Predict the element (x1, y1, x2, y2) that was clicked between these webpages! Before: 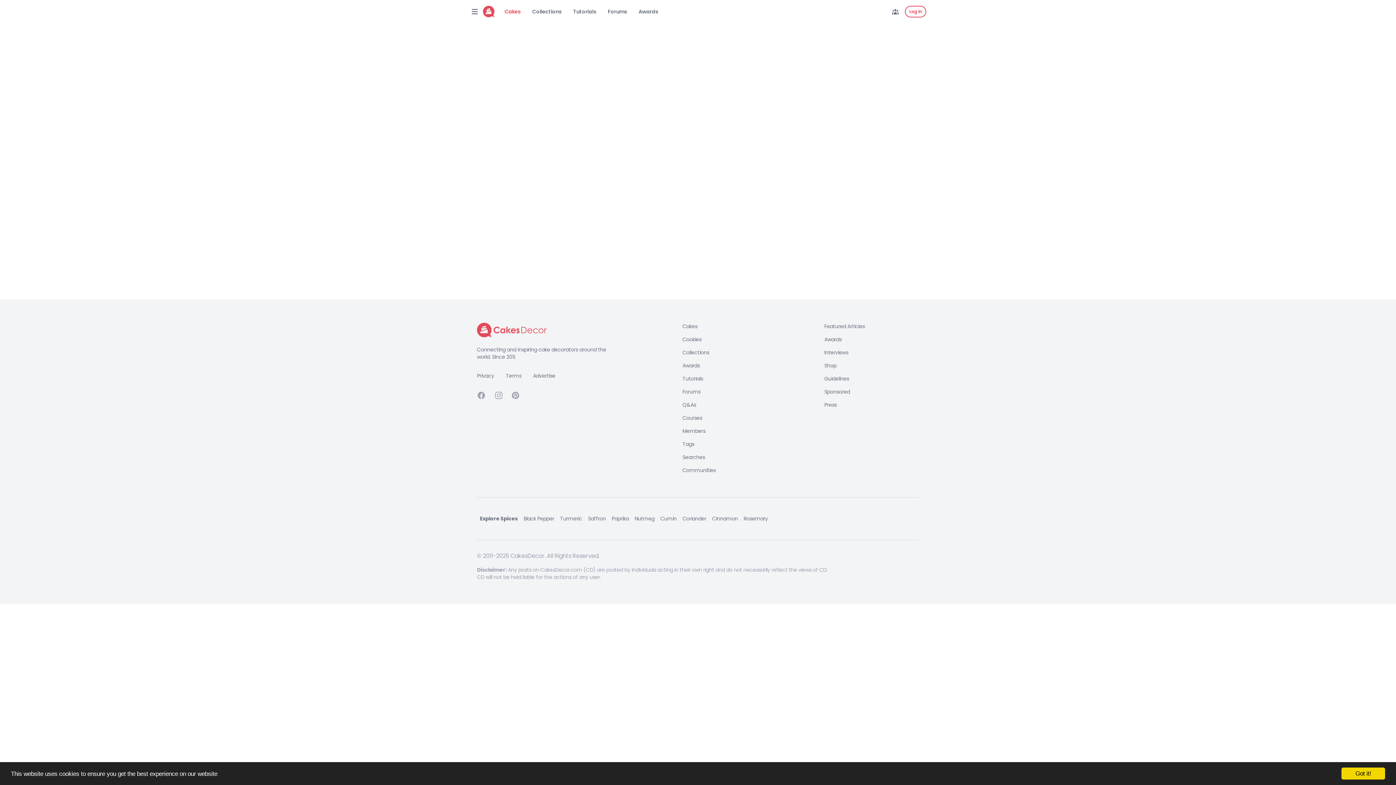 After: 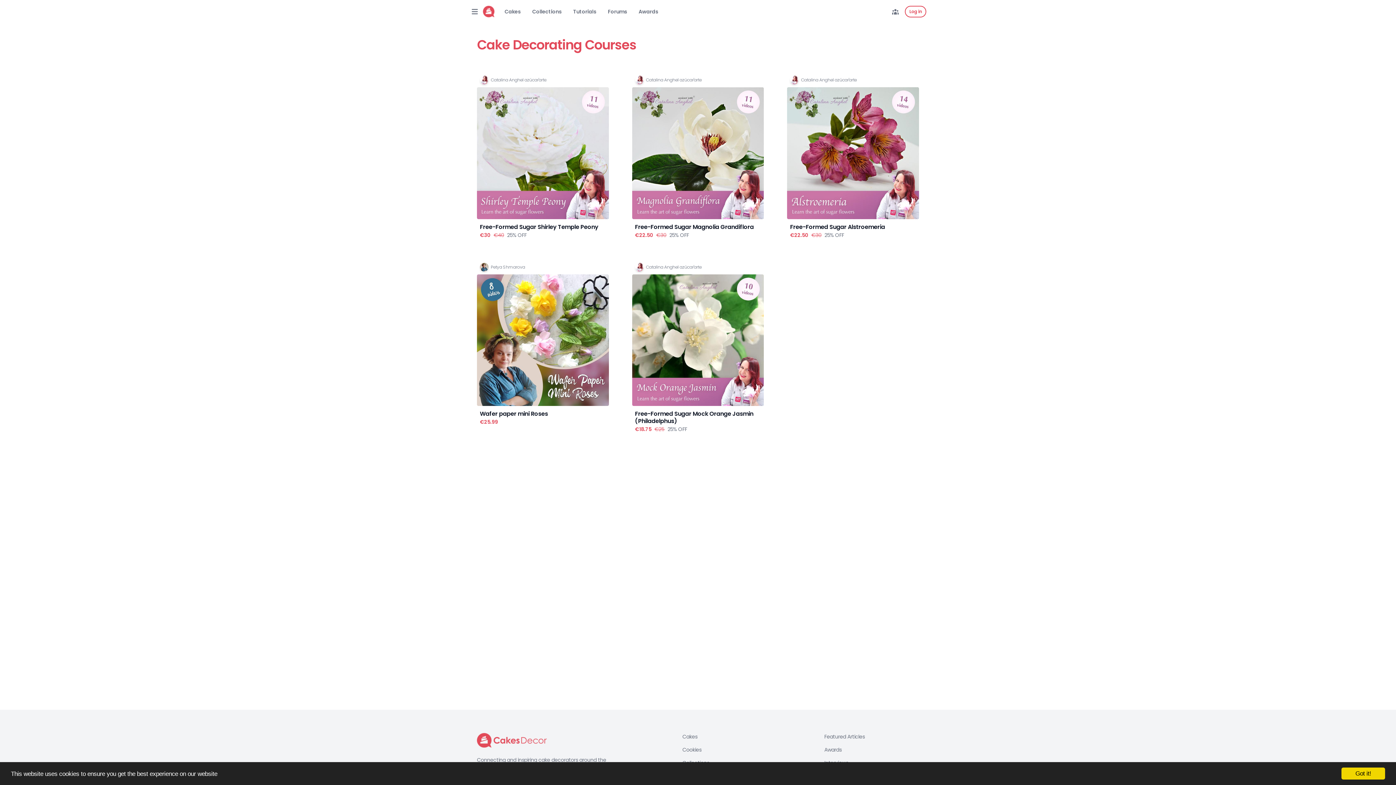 Action: bbox: (682, 414, 715, 421) label: Courses